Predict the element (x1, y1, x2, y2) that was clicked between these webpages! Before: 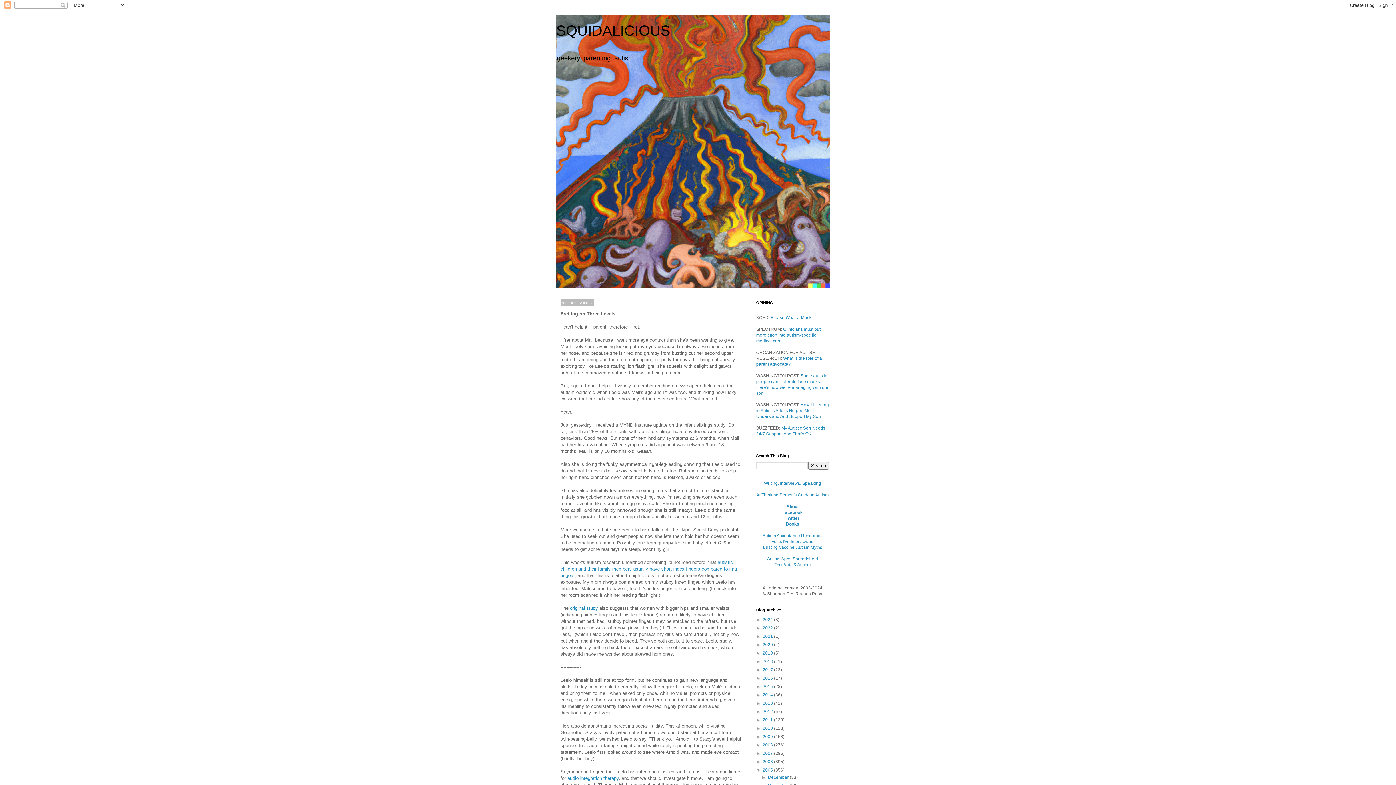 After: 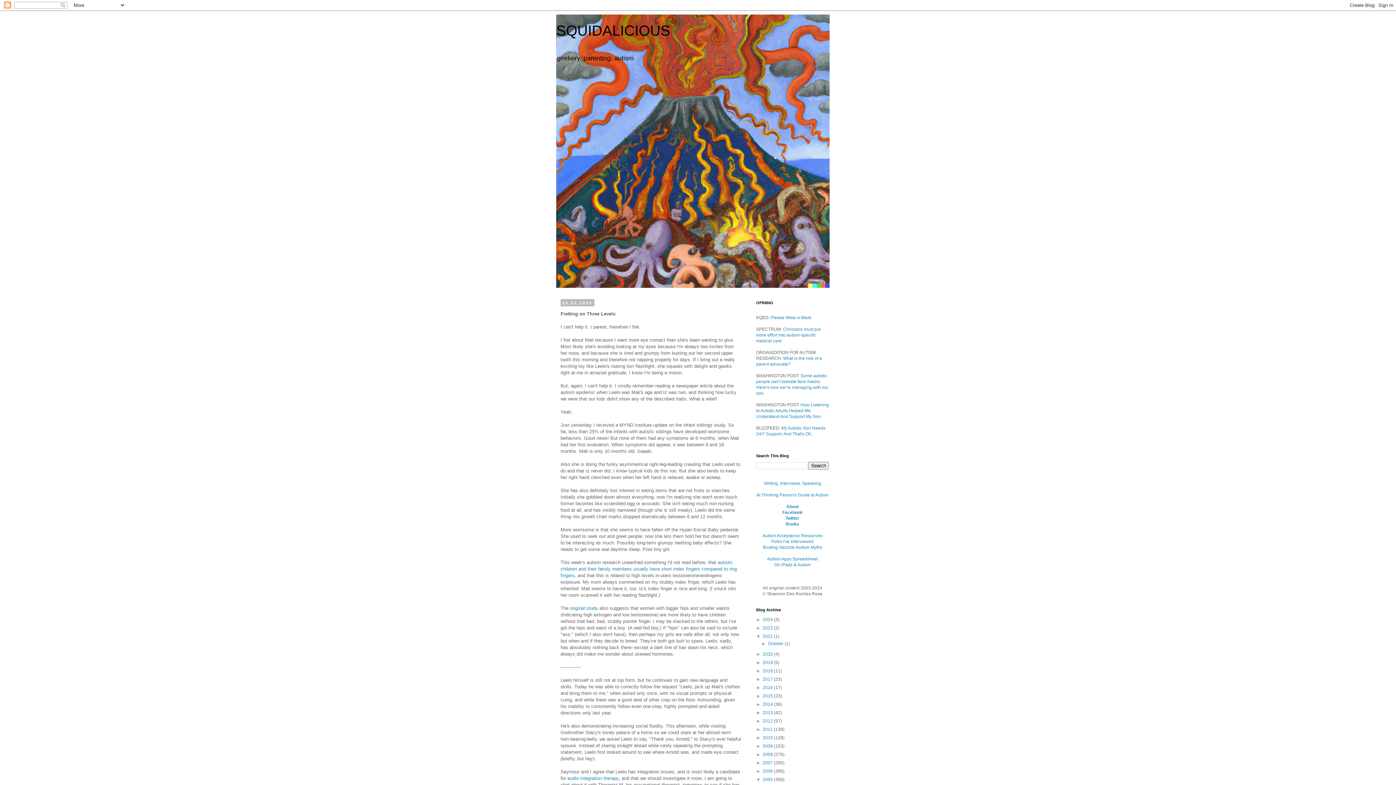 Action: bbox: (756, 634, 762, 639) label: ►  